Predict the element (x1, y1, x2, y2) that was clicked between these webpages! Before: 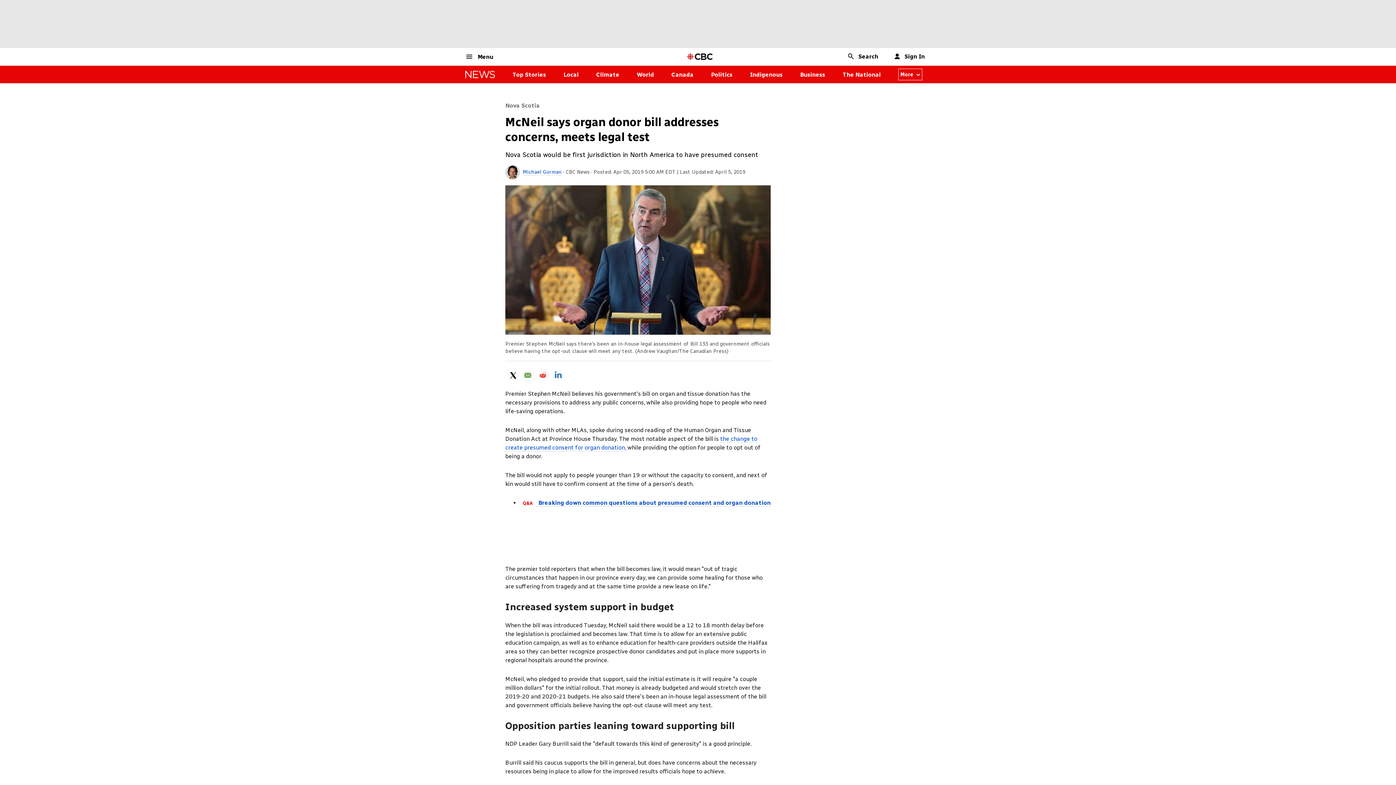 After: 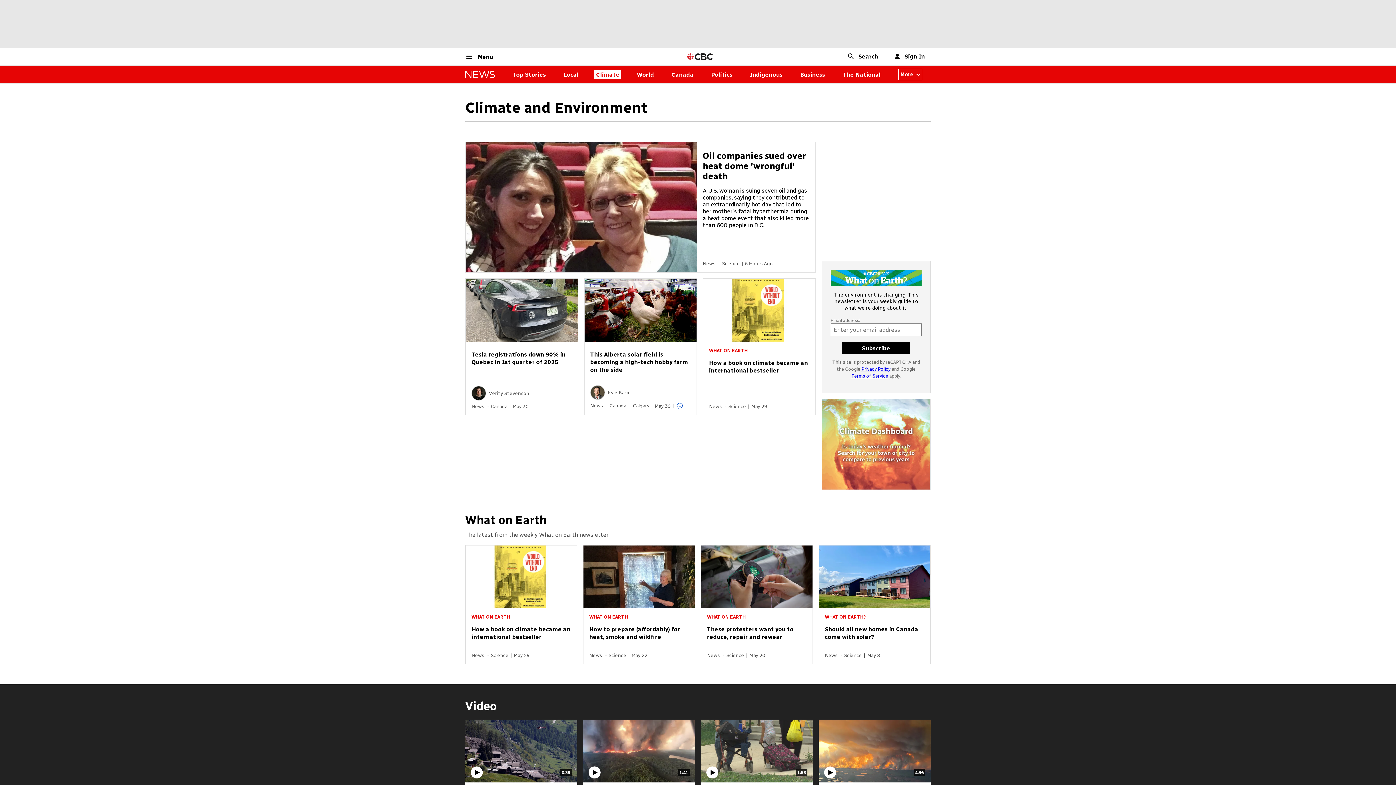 Action: bbox: (596, 71, 619, 78) label: Climate